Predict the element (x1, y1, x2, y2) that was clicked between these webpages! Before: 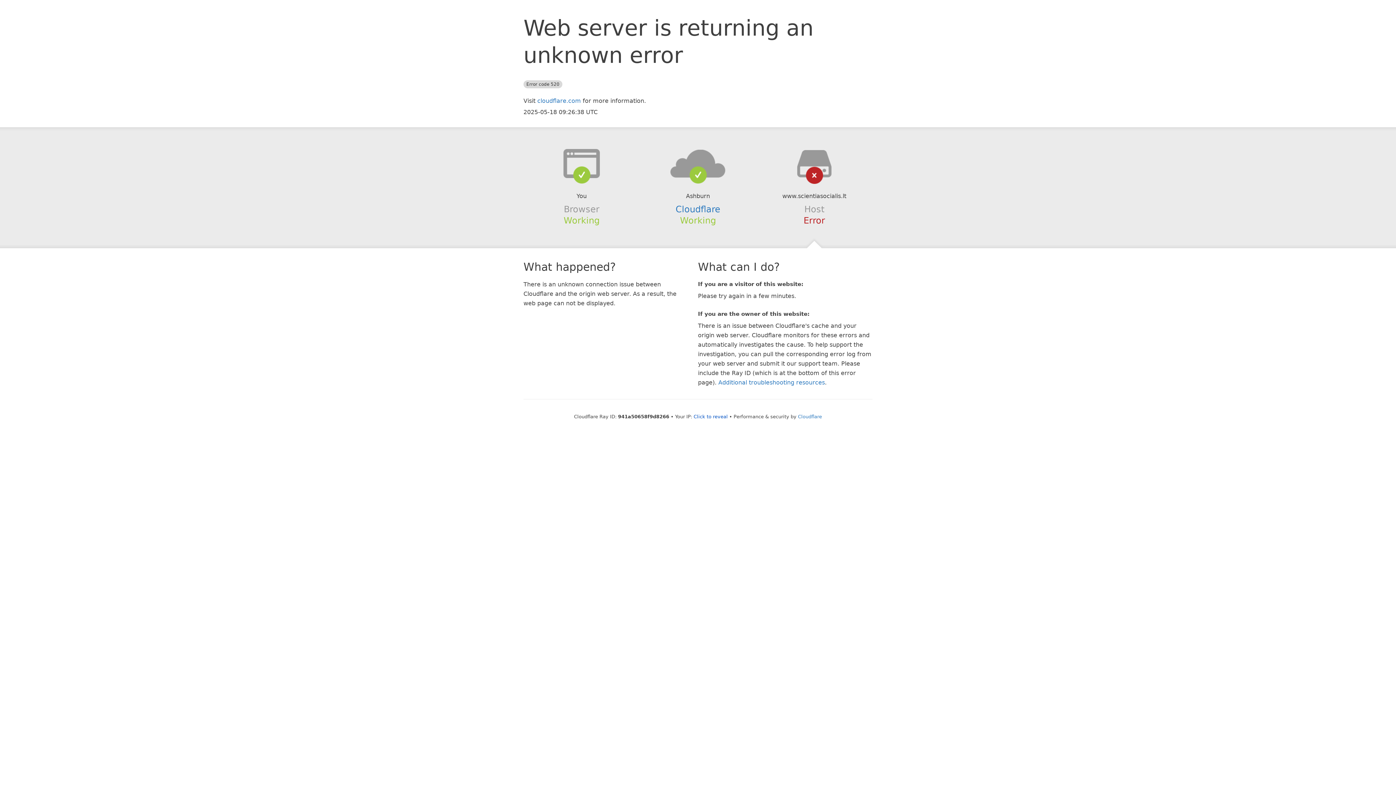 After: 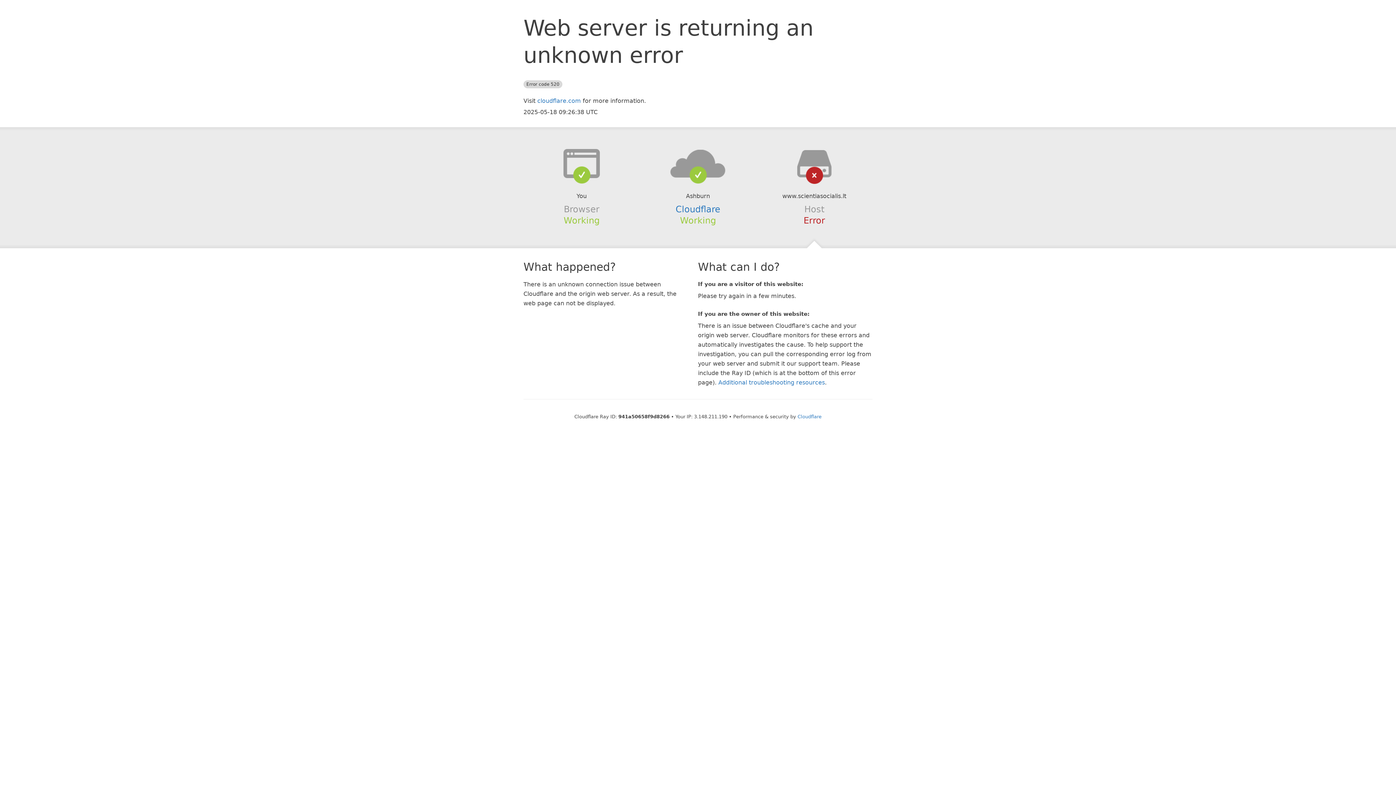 Action: label: Click to reveal bbox: (693, 414, 728, 419)